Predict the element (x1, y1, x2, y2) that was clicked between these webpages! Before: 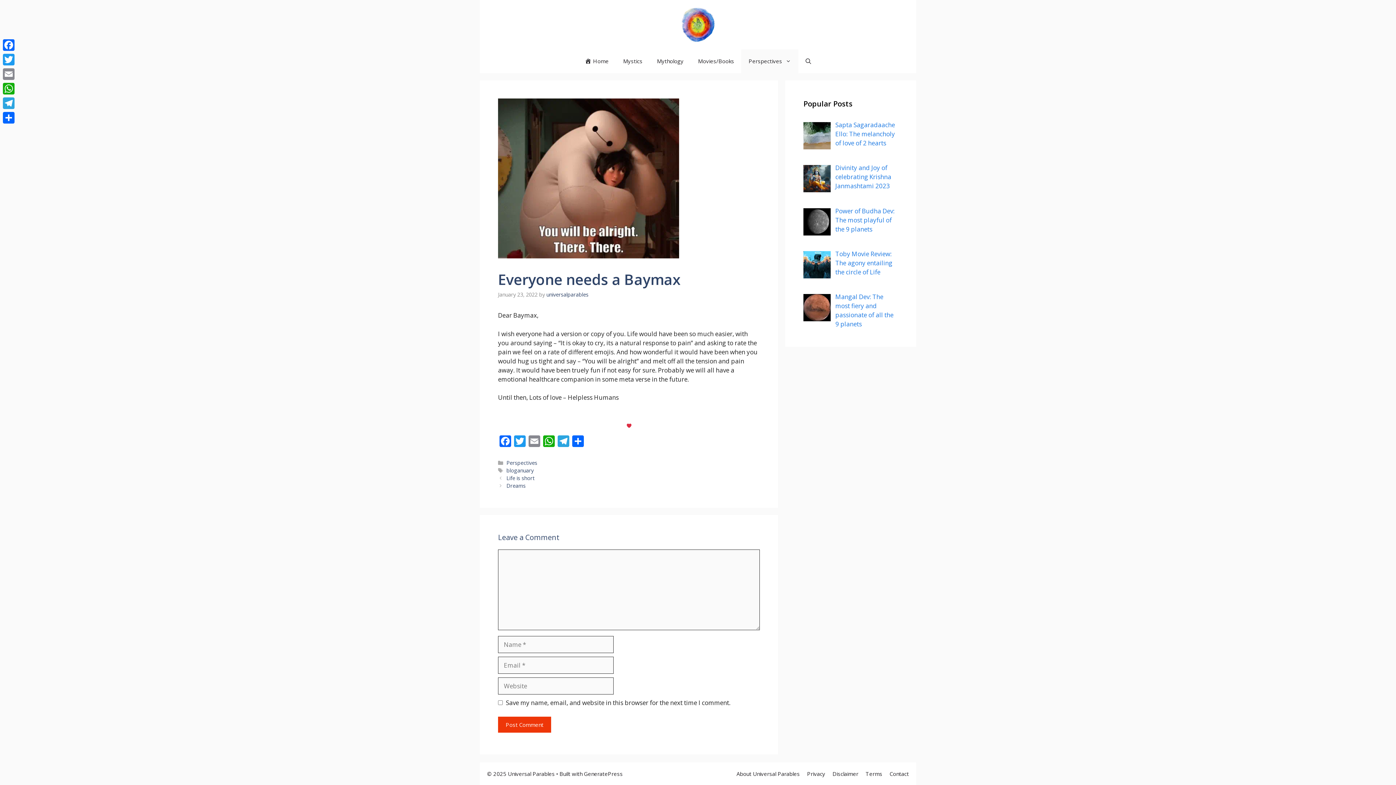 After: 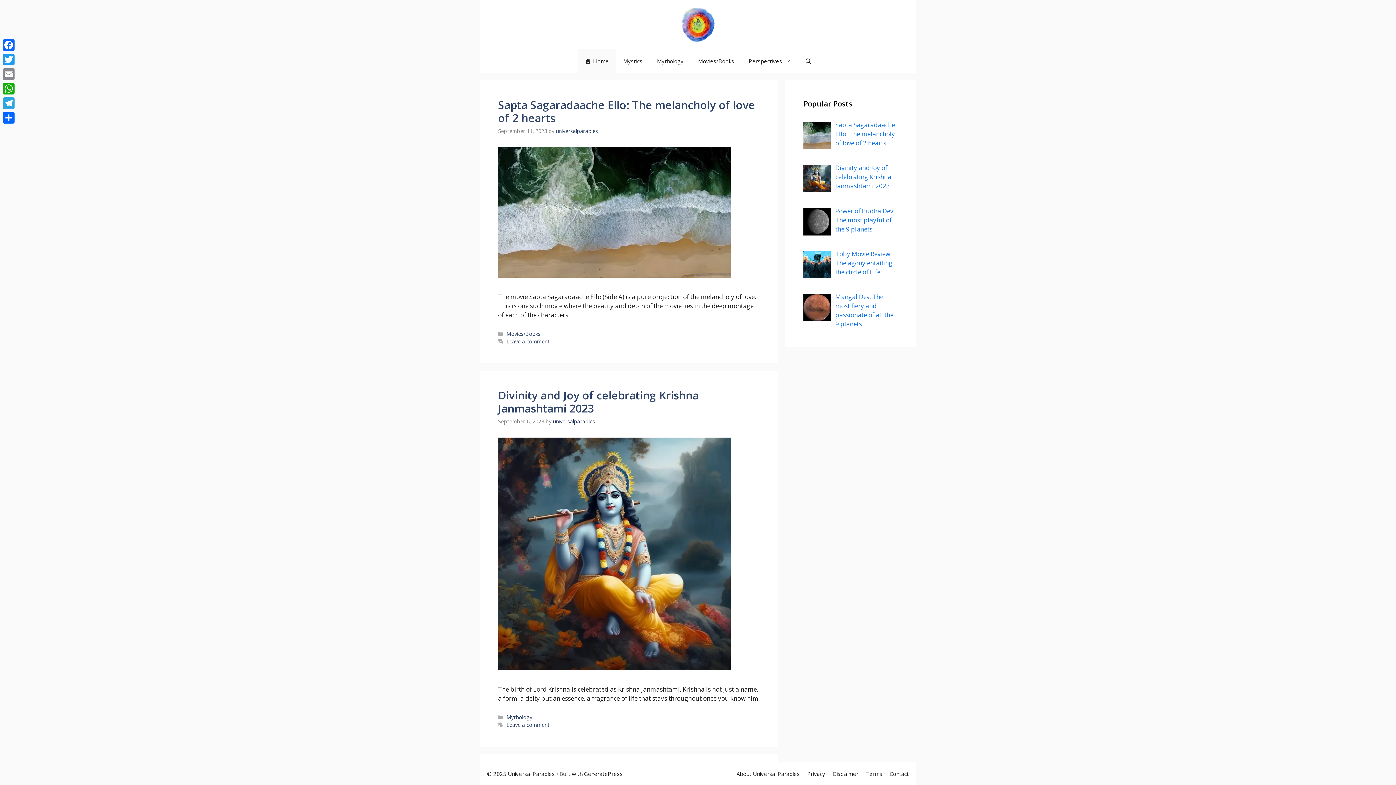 Action: label: Home bbox: (577, 49, 616, 73)